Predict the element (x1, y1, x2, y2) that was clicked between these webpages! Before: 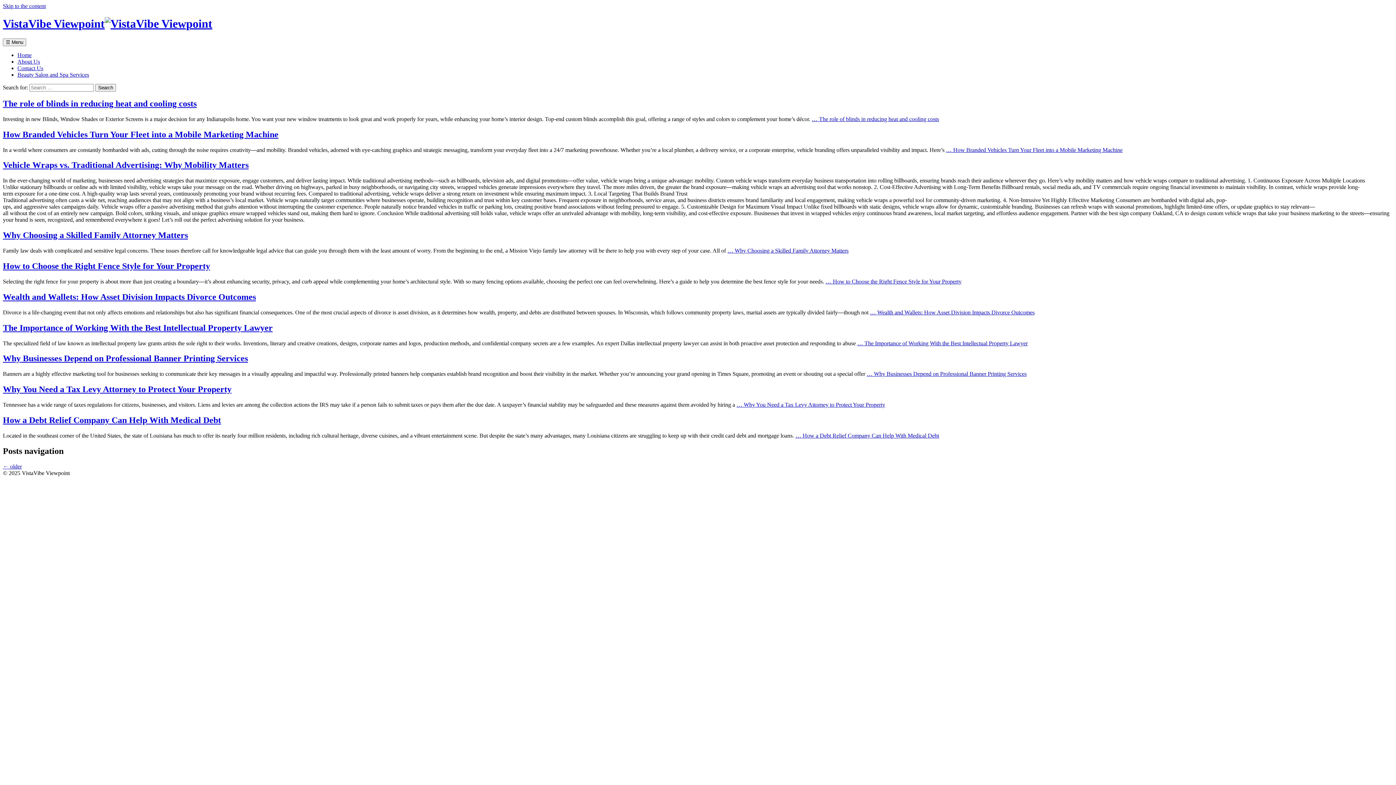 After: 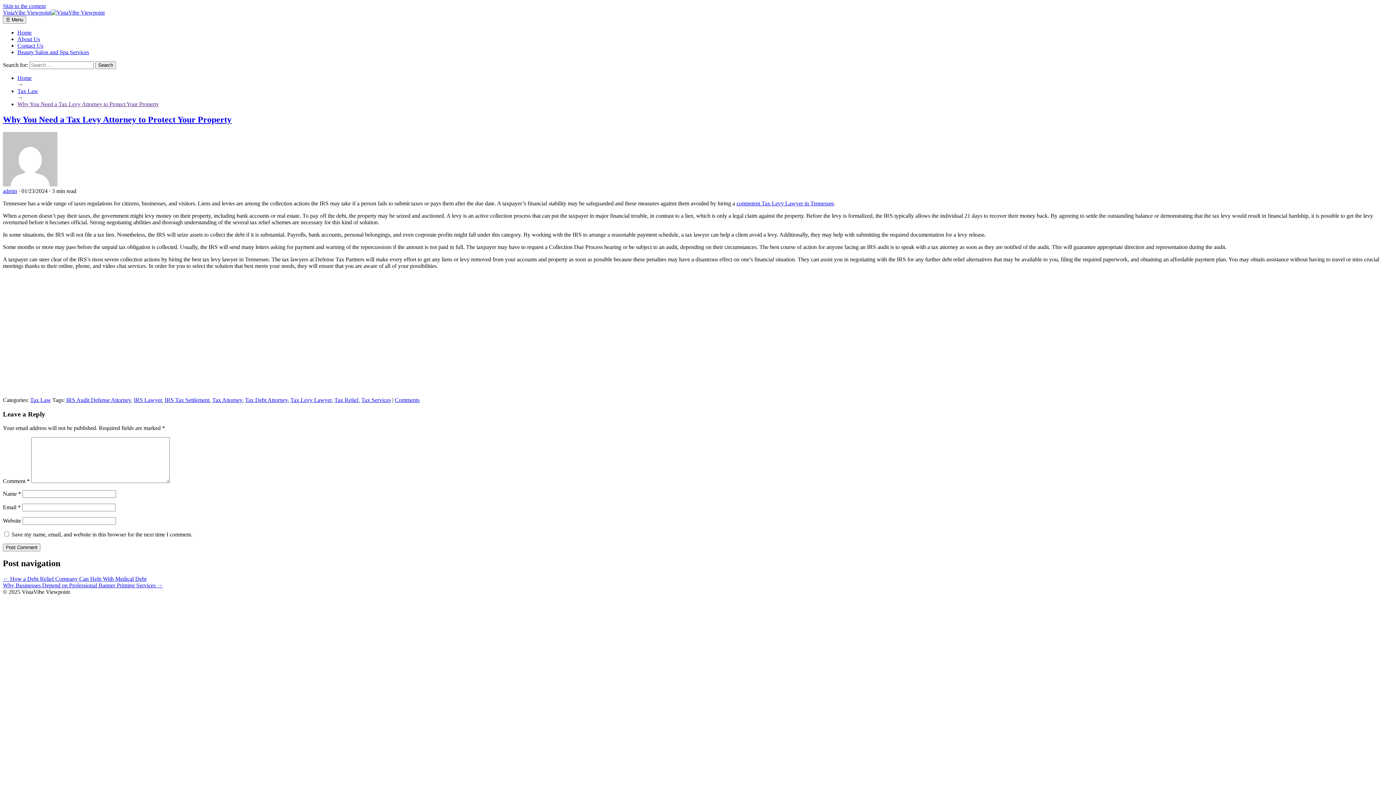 Action: label: Why You Need a Tax Levy Attorney to Protect Your Property bbox: (2, 384, 231, 394)